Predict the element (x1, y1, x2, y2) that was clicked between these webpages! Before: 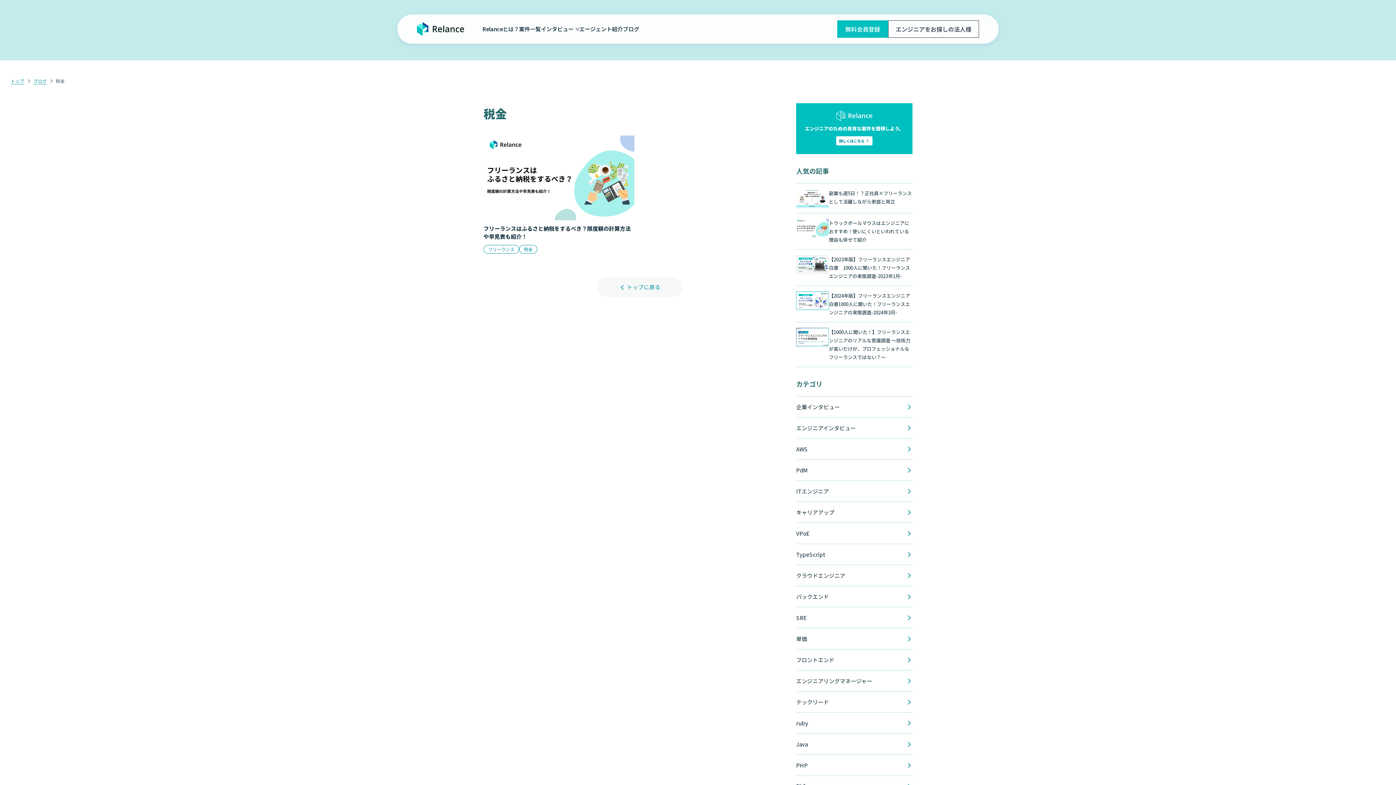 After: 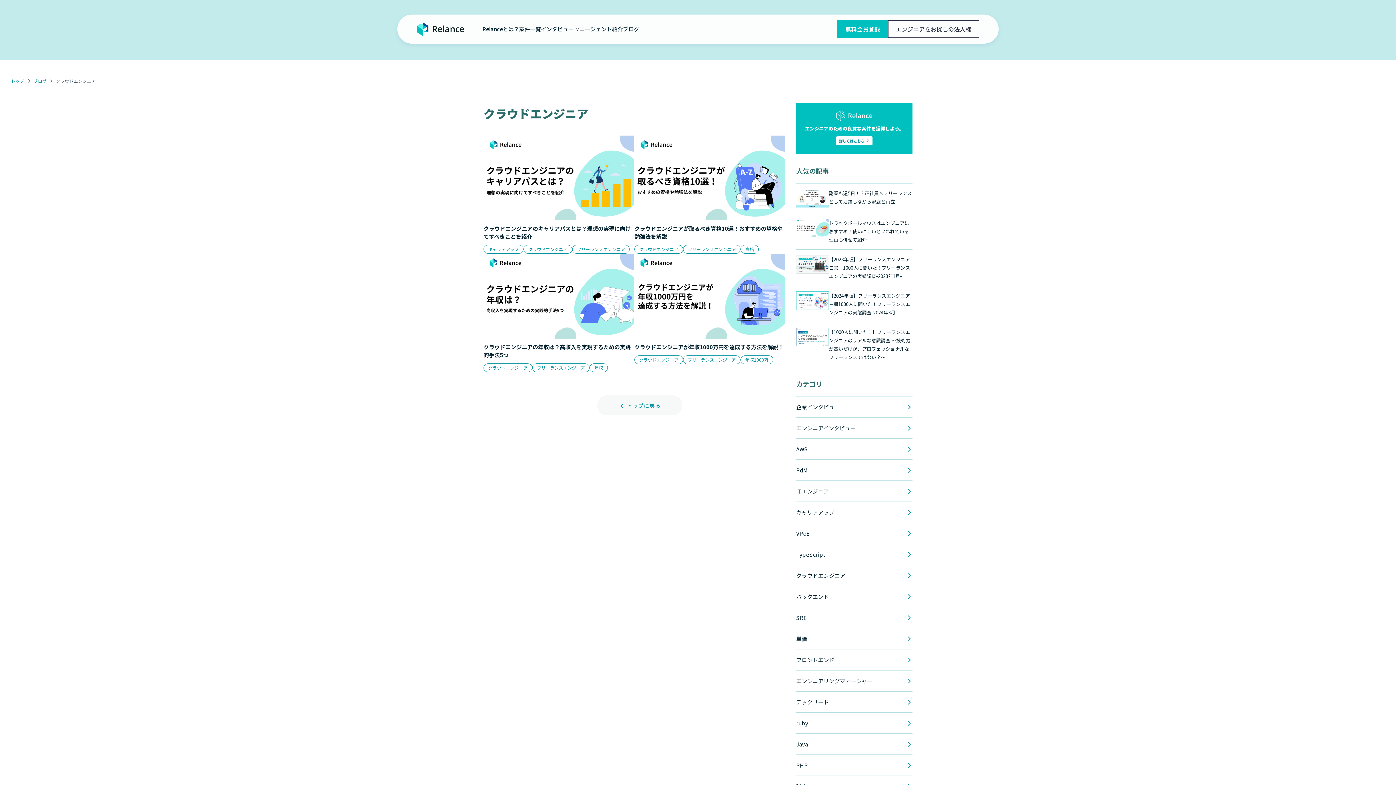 Action: bbox: (796, 570, 912, 580) label: クラウドエンジニア